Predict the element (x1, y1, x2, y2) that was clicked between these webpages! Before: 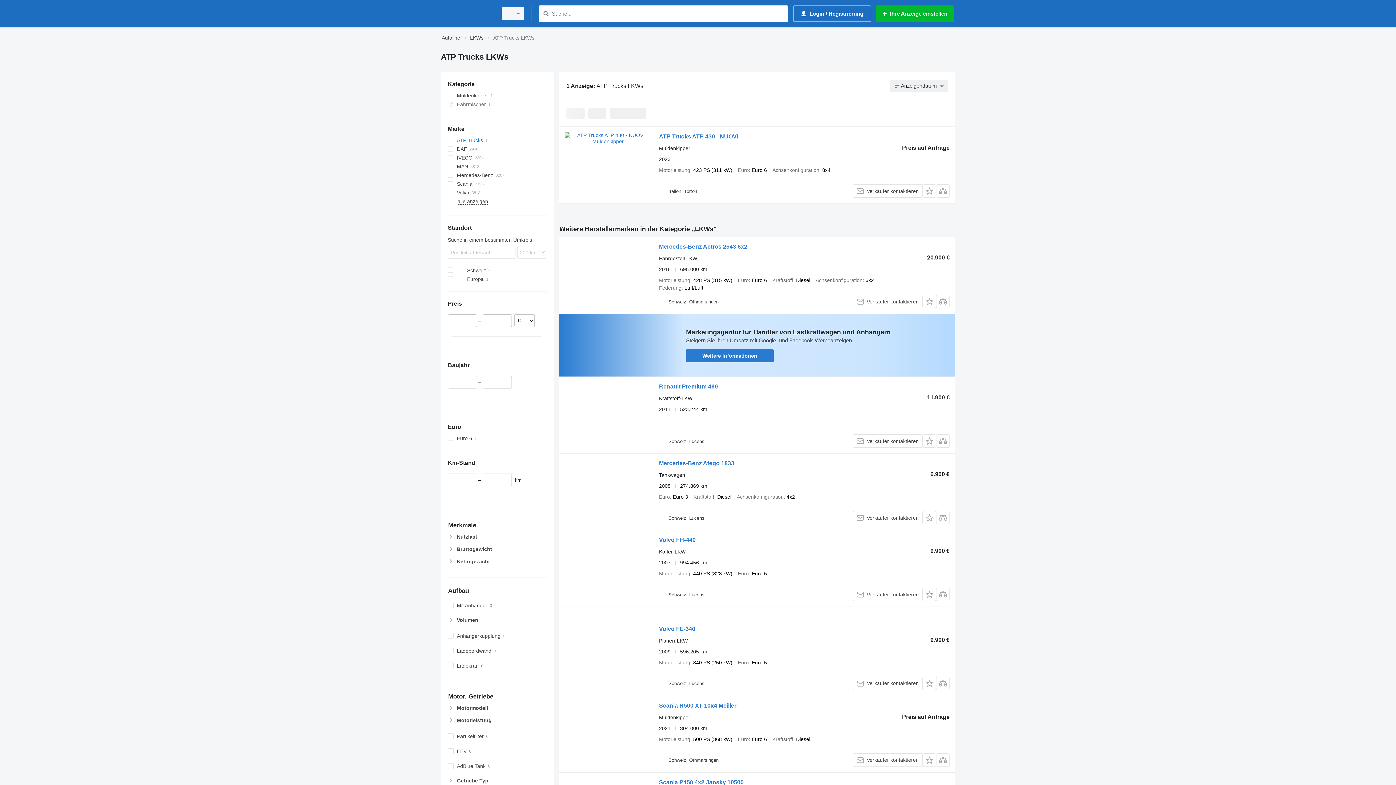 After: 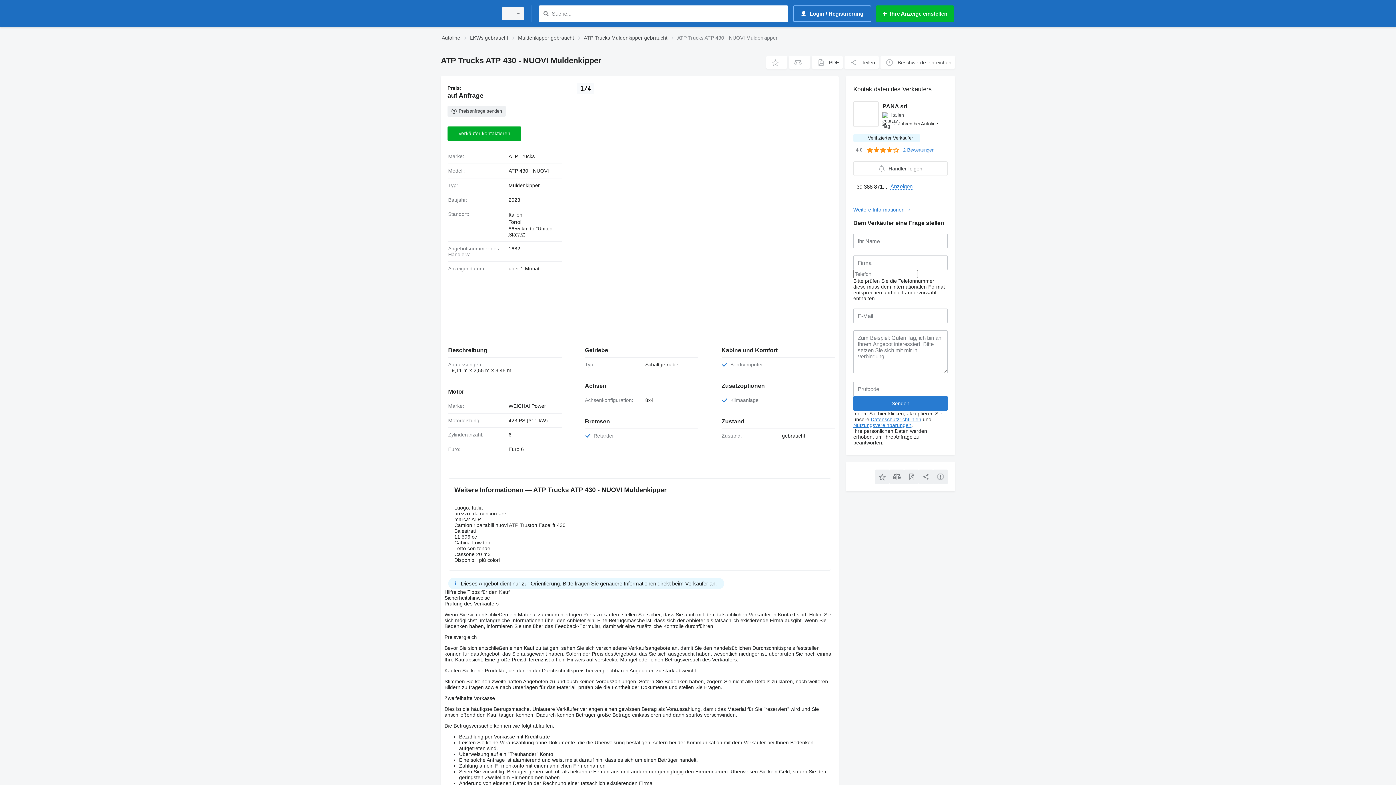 Action: bbox: (659, 133, 738, 141) label: ATP Trucks ATP 430 - NUOVI